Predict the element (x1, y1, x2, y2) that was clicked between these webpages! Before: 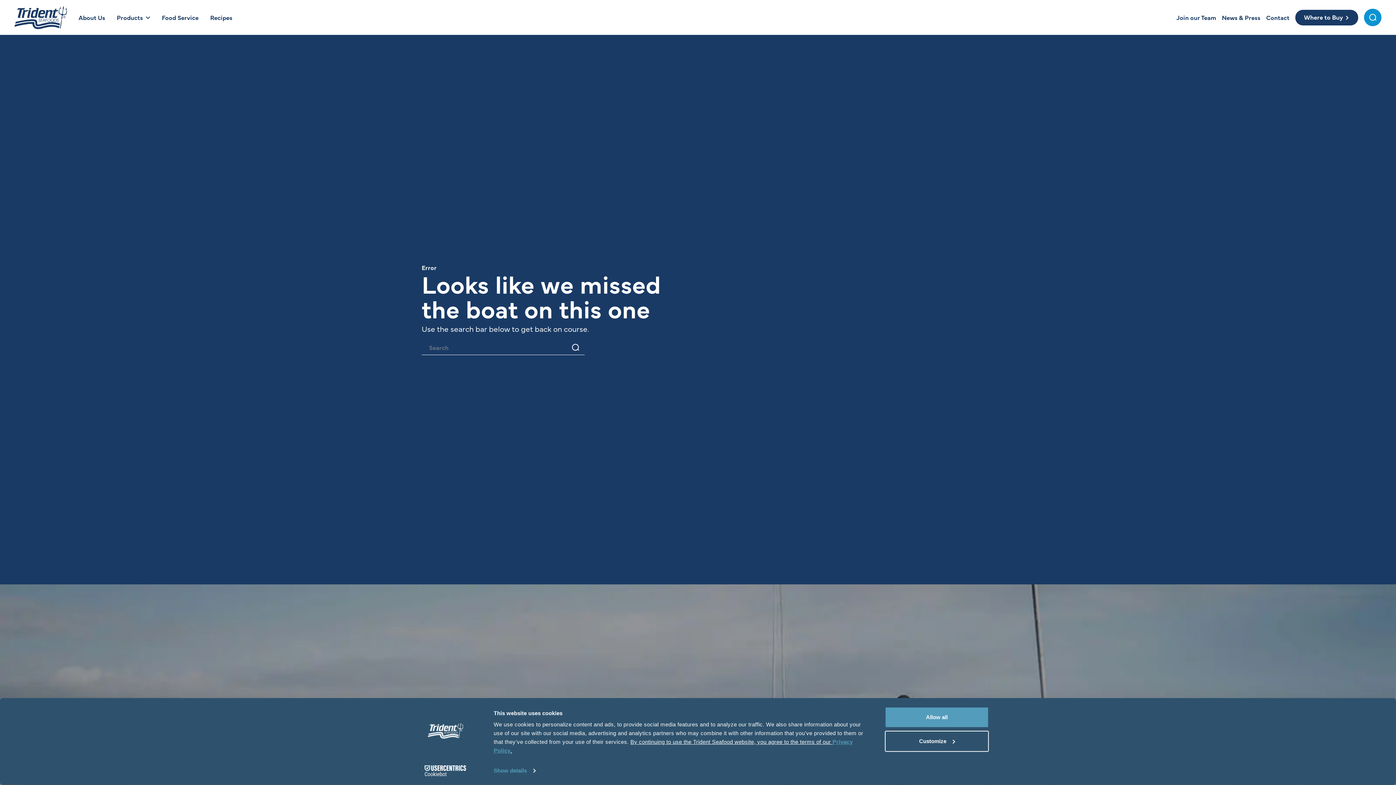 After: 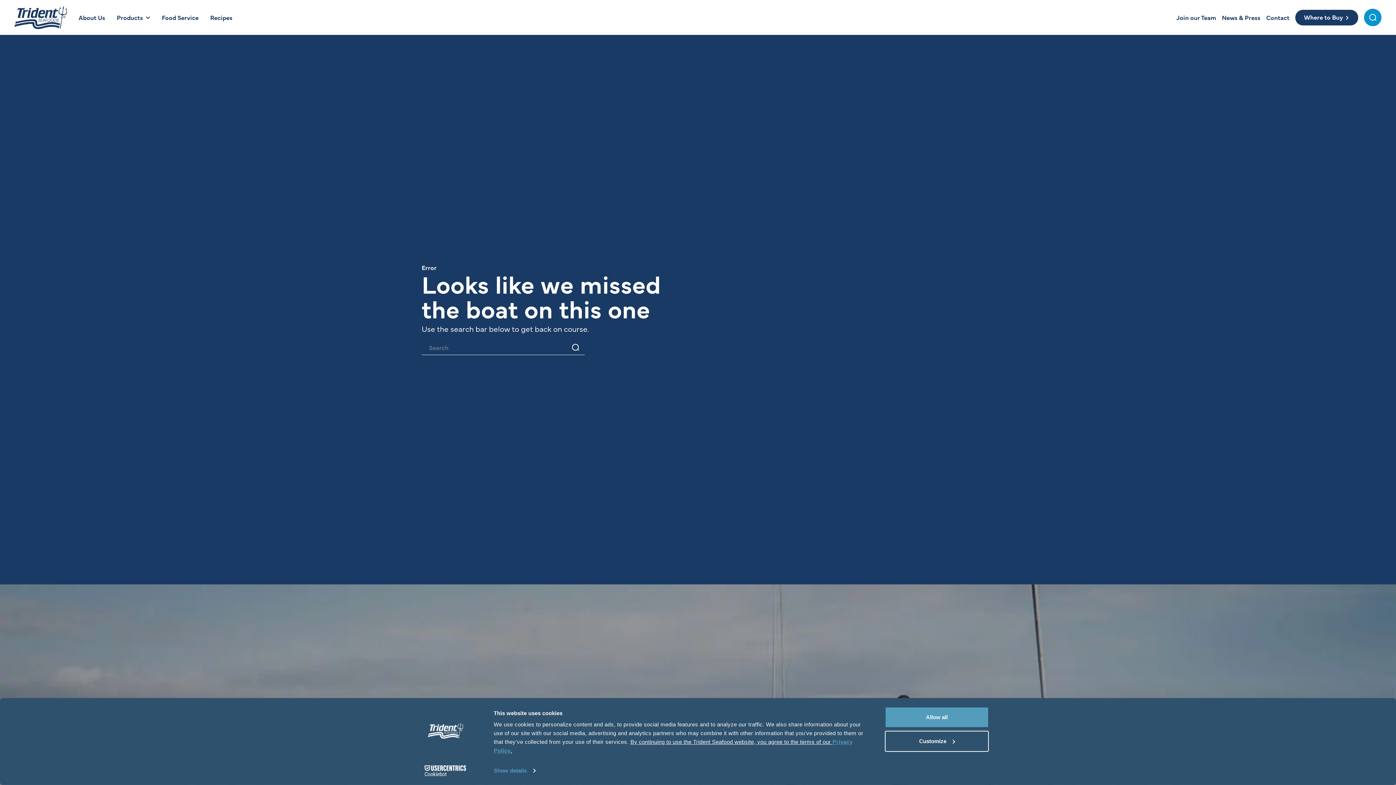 Action: label: News & Press bbox: (1222, 14, 1260, 20)